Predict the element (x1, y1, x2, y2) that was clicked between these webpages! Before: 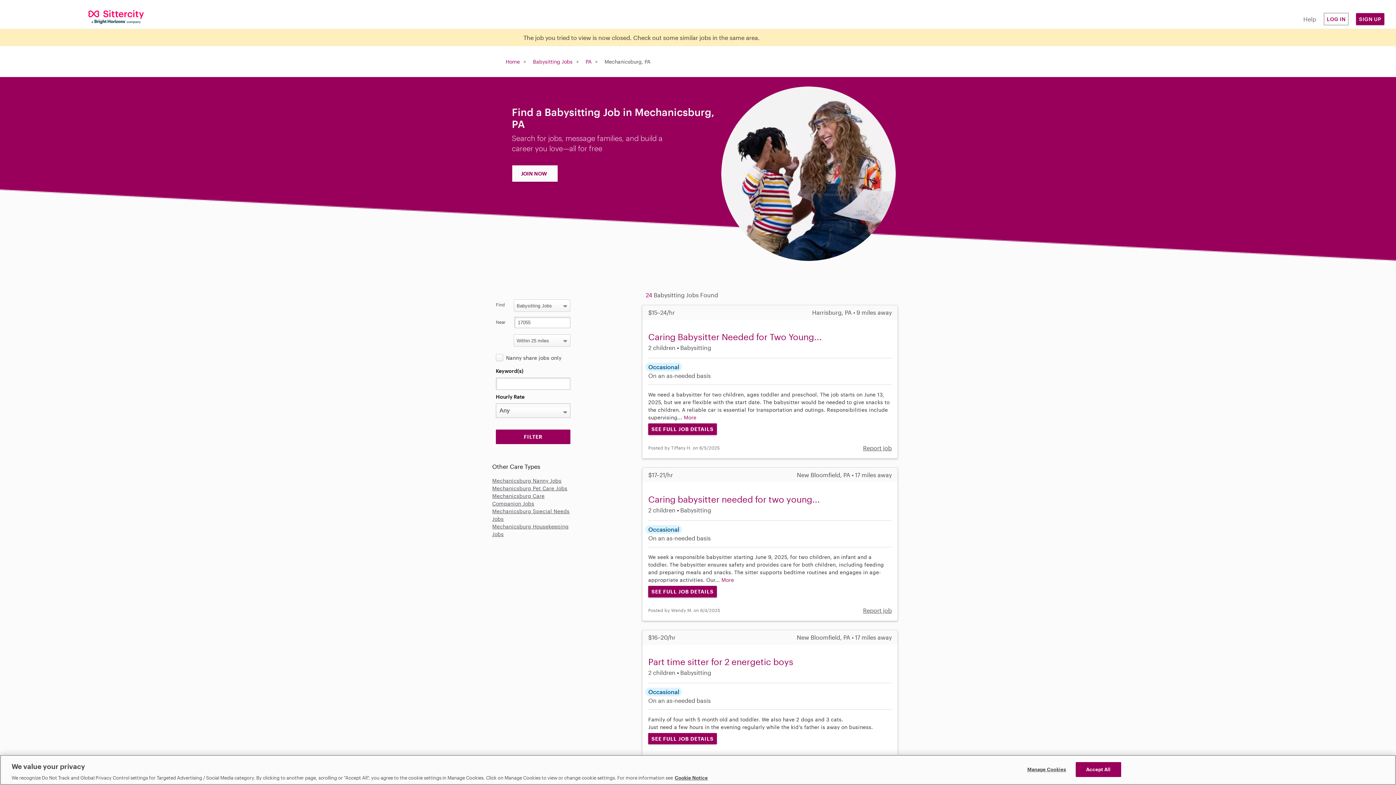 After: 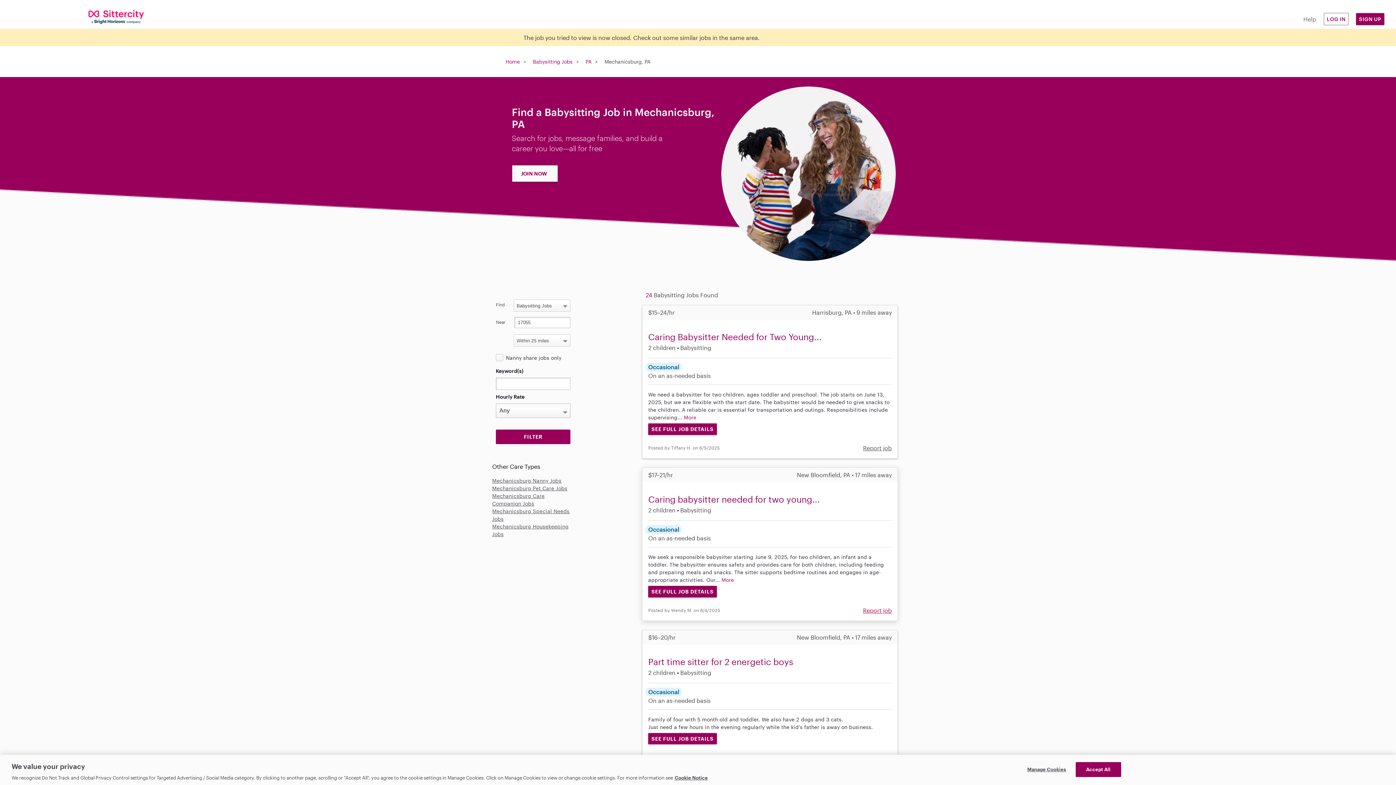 Action: label: Report job bbox: (863, 607, 892, 614)